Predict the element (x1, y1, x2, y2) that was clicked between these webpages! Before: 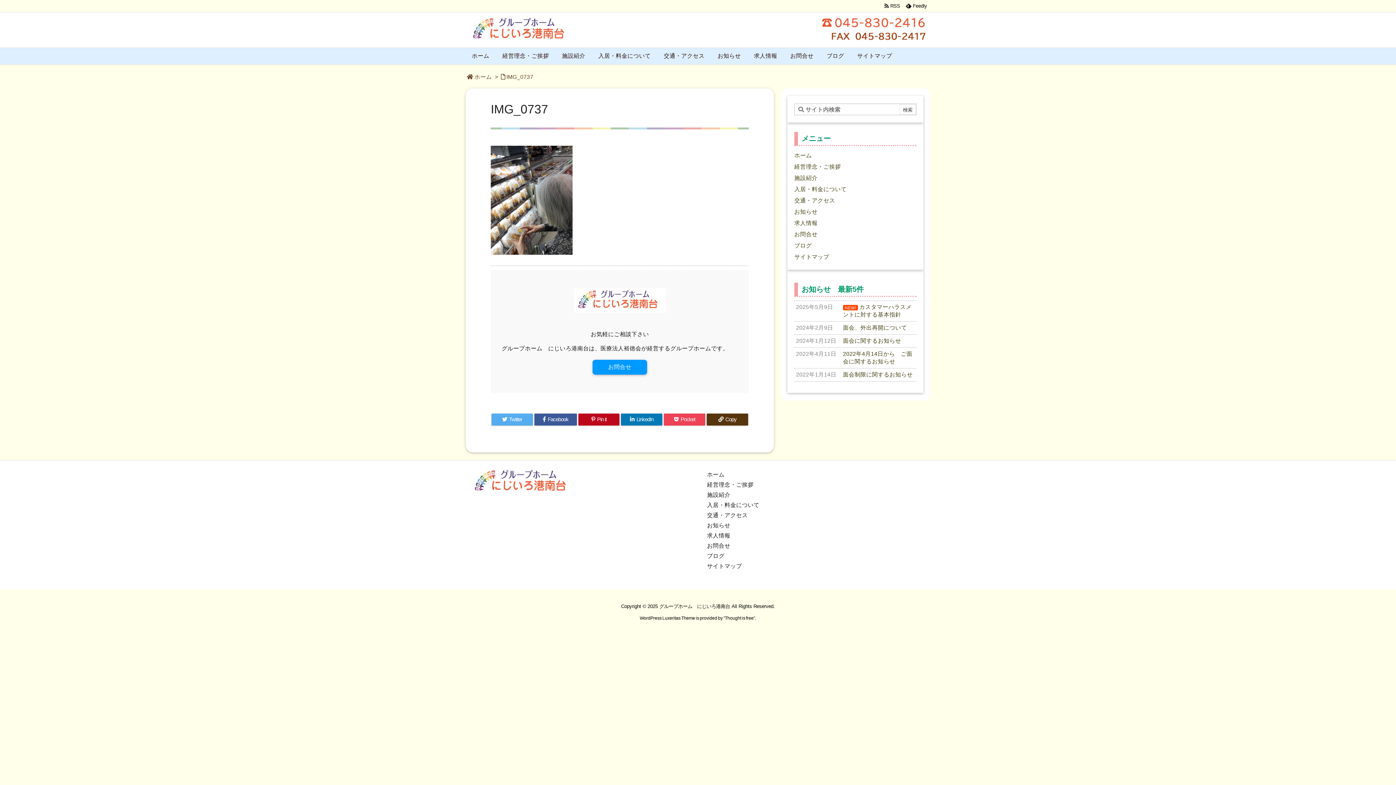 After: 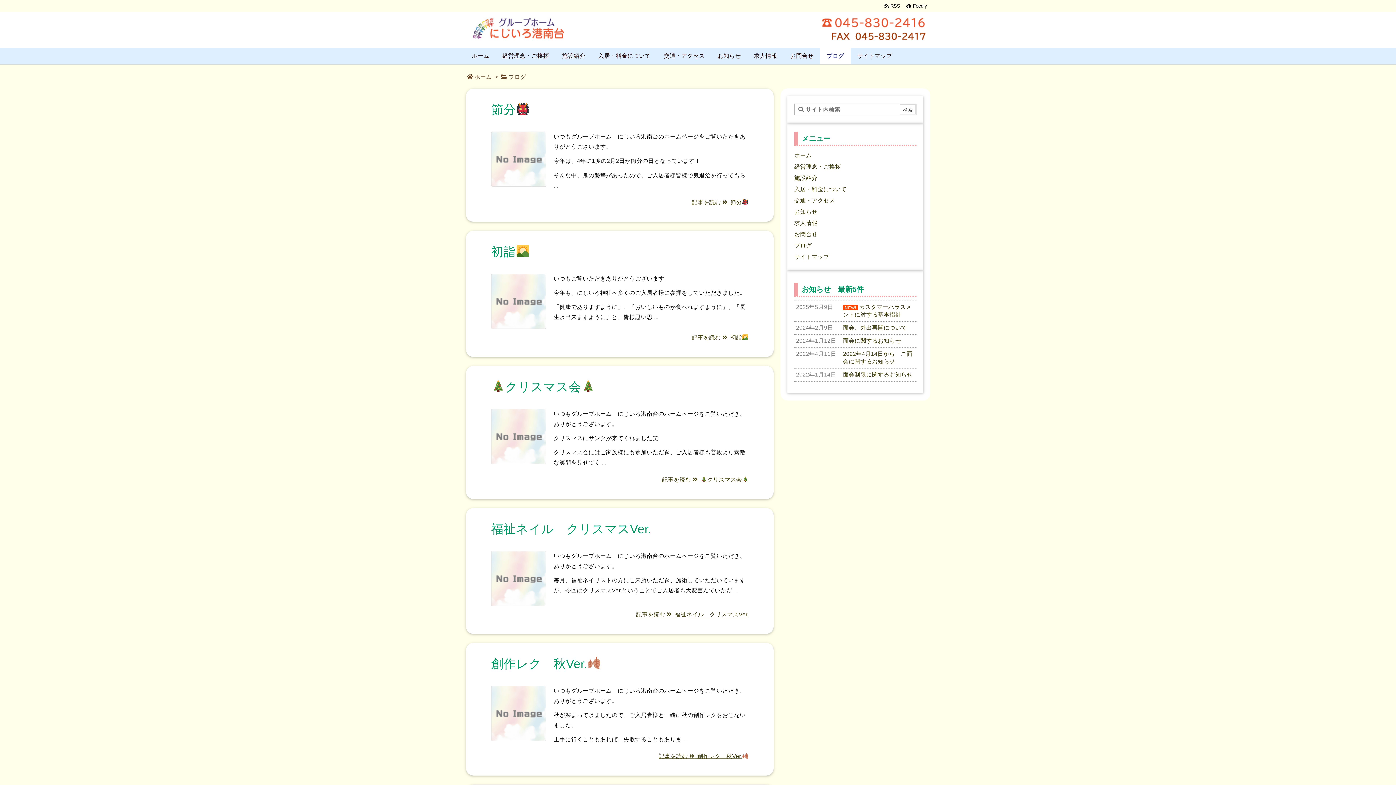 Action: label: ブログ bbox: (820, 48, 850, 64)